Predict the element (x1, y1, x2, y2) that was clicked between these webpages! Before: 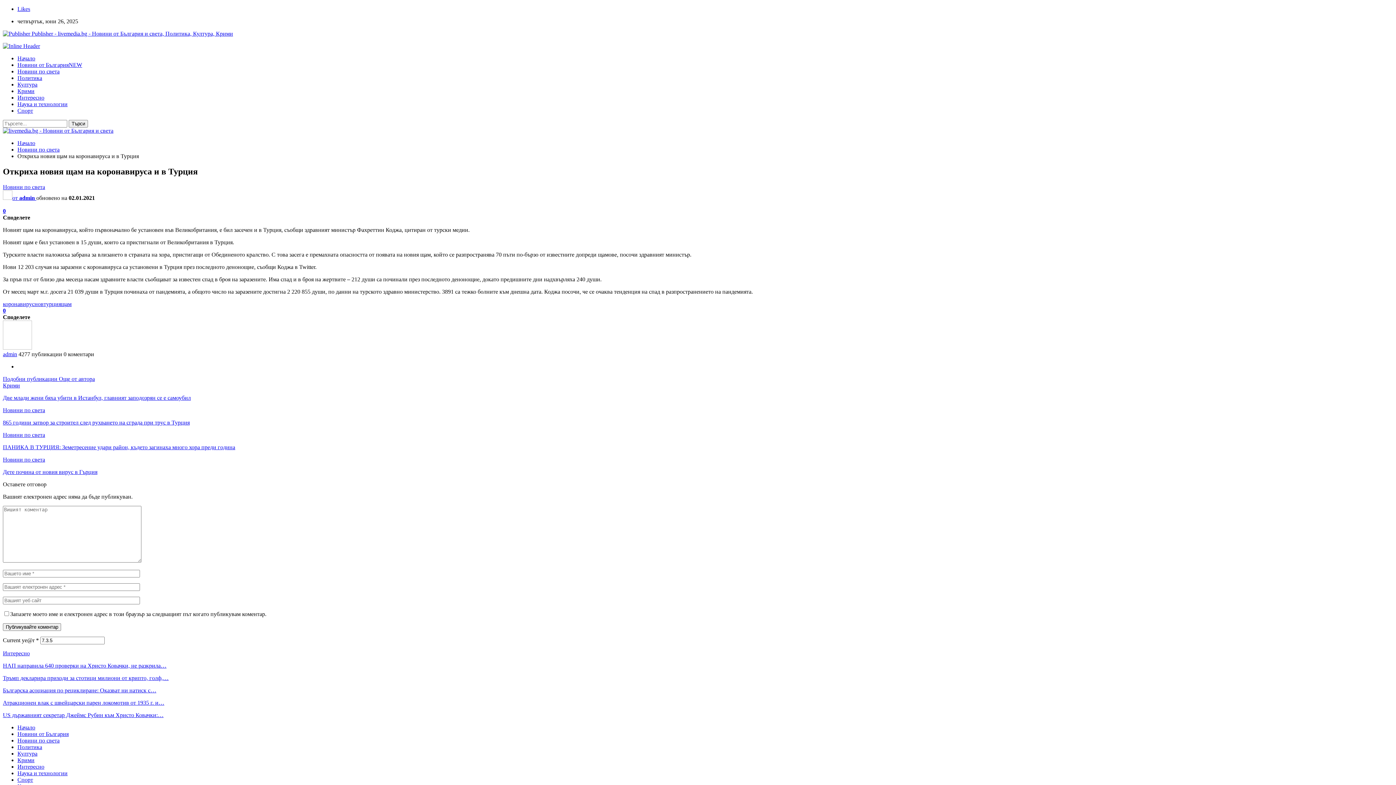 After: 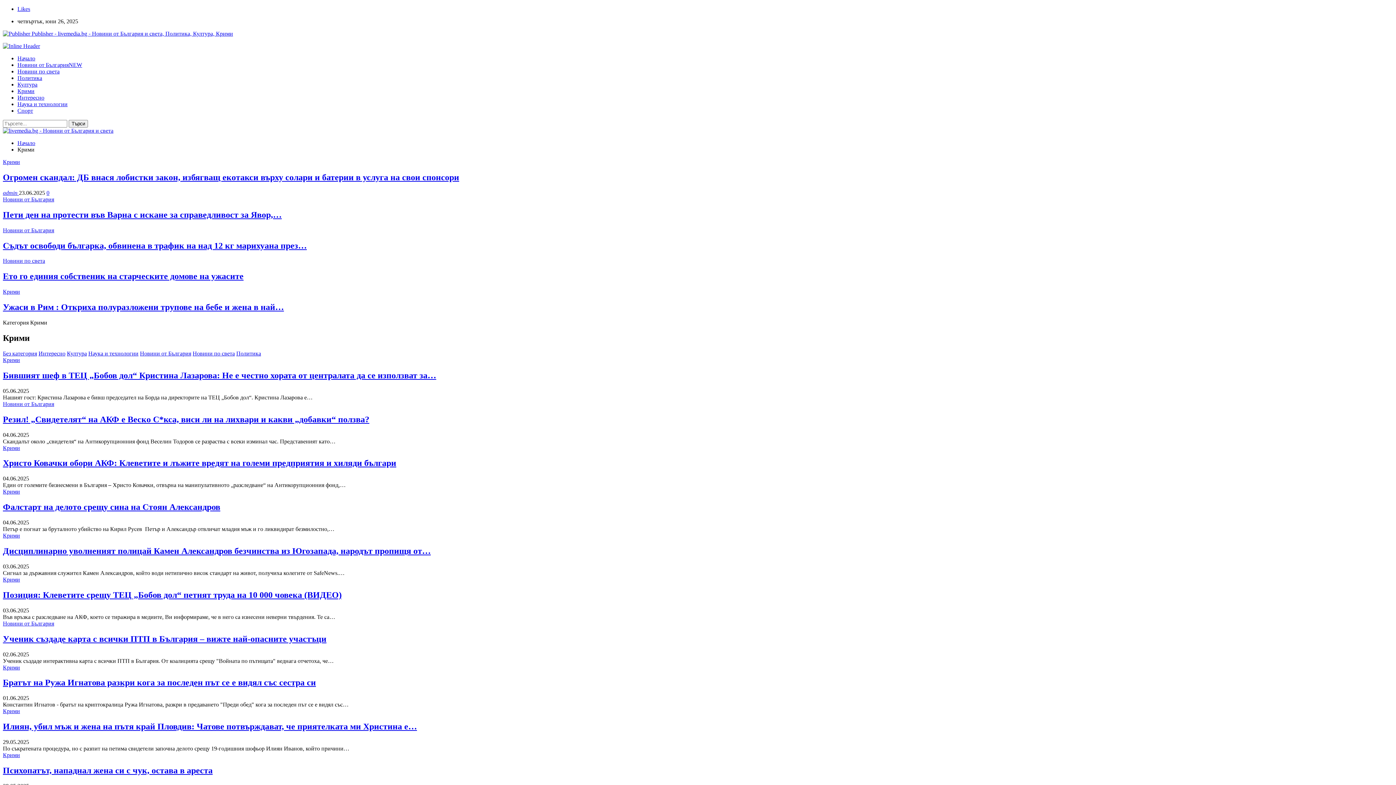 Action: bbox: (17, 757, 34, 763) label: Крими